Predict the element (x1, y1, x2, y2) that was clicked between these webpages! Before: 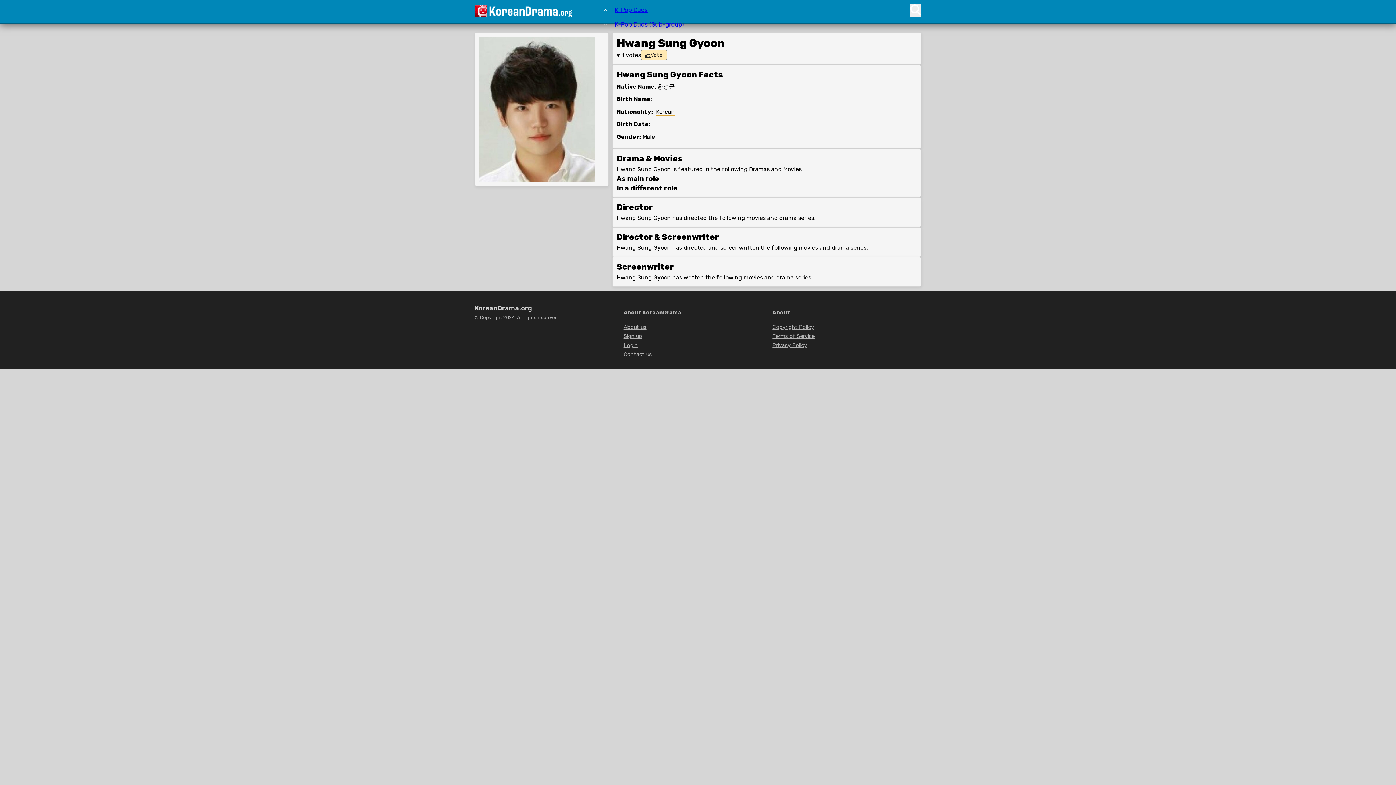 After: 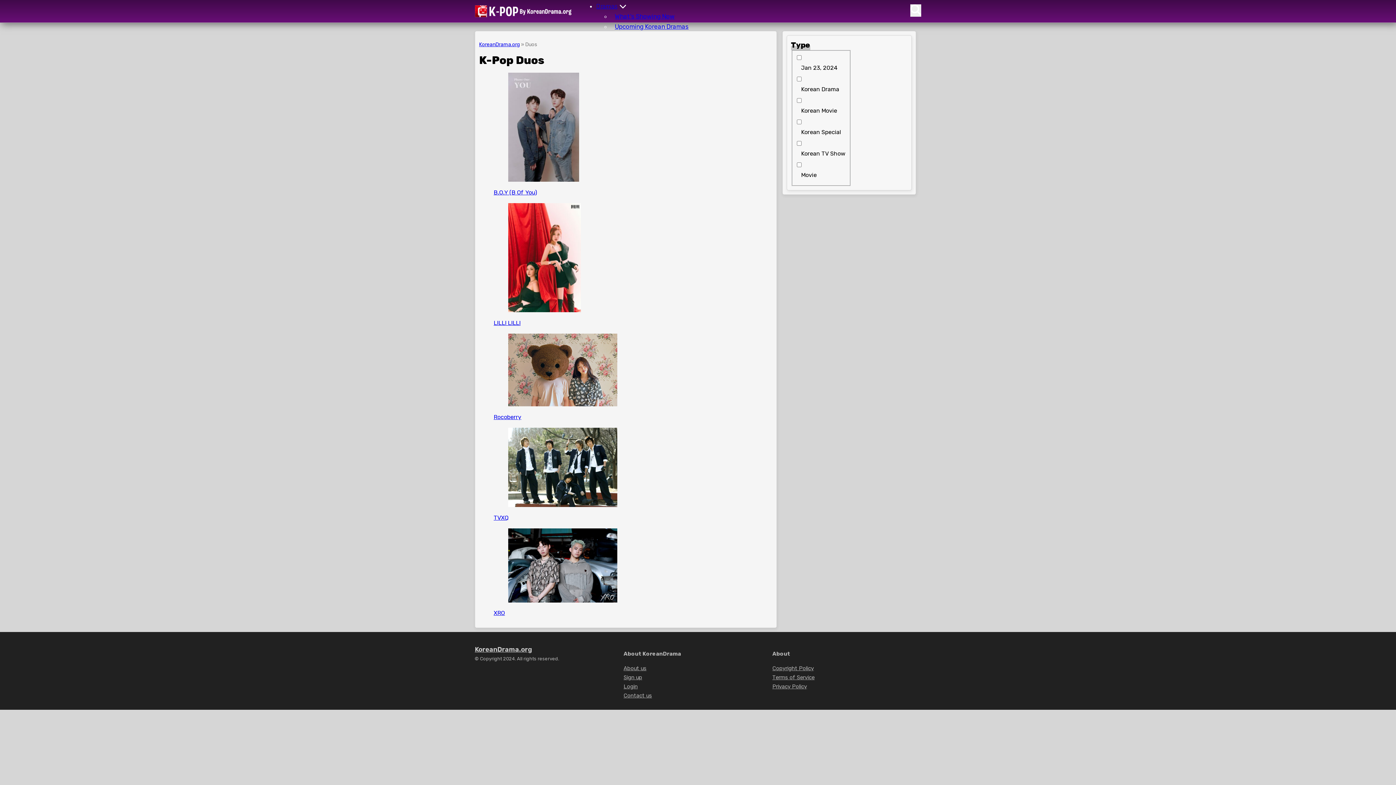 Action: bbox: (610, 6, 652, 13) label: K-Pop Duos